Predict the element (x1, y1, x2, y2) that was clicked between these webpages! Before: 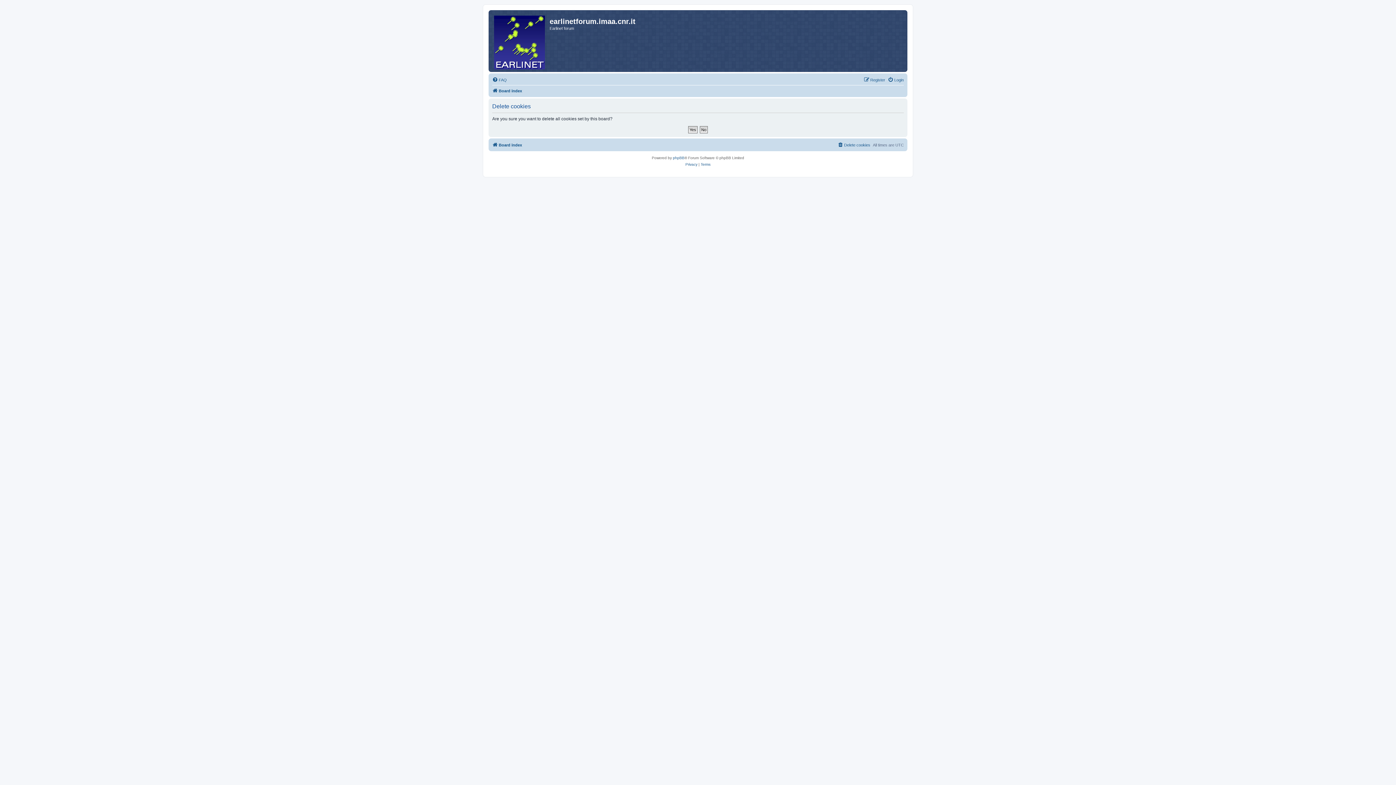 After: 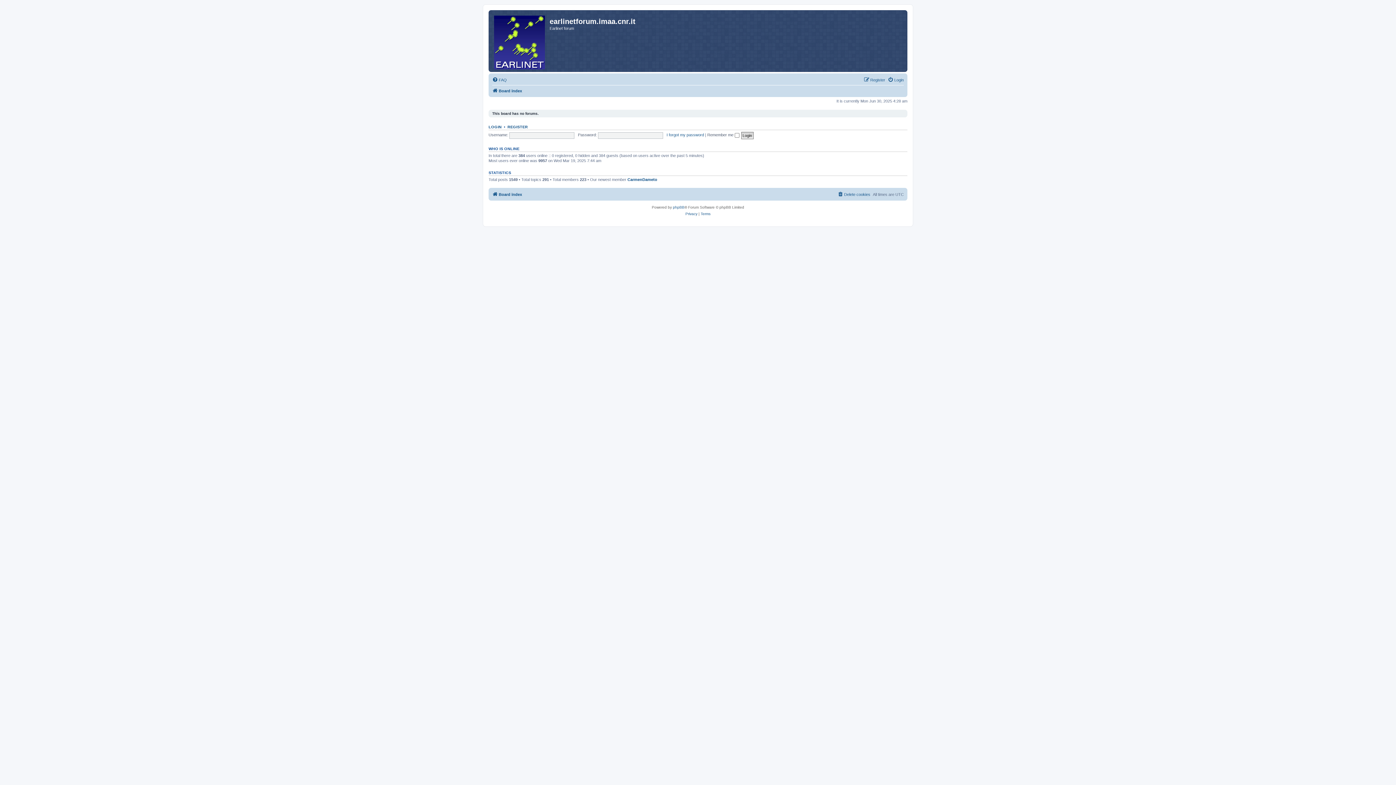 Action: bbox: (490, 12, 549, 70)